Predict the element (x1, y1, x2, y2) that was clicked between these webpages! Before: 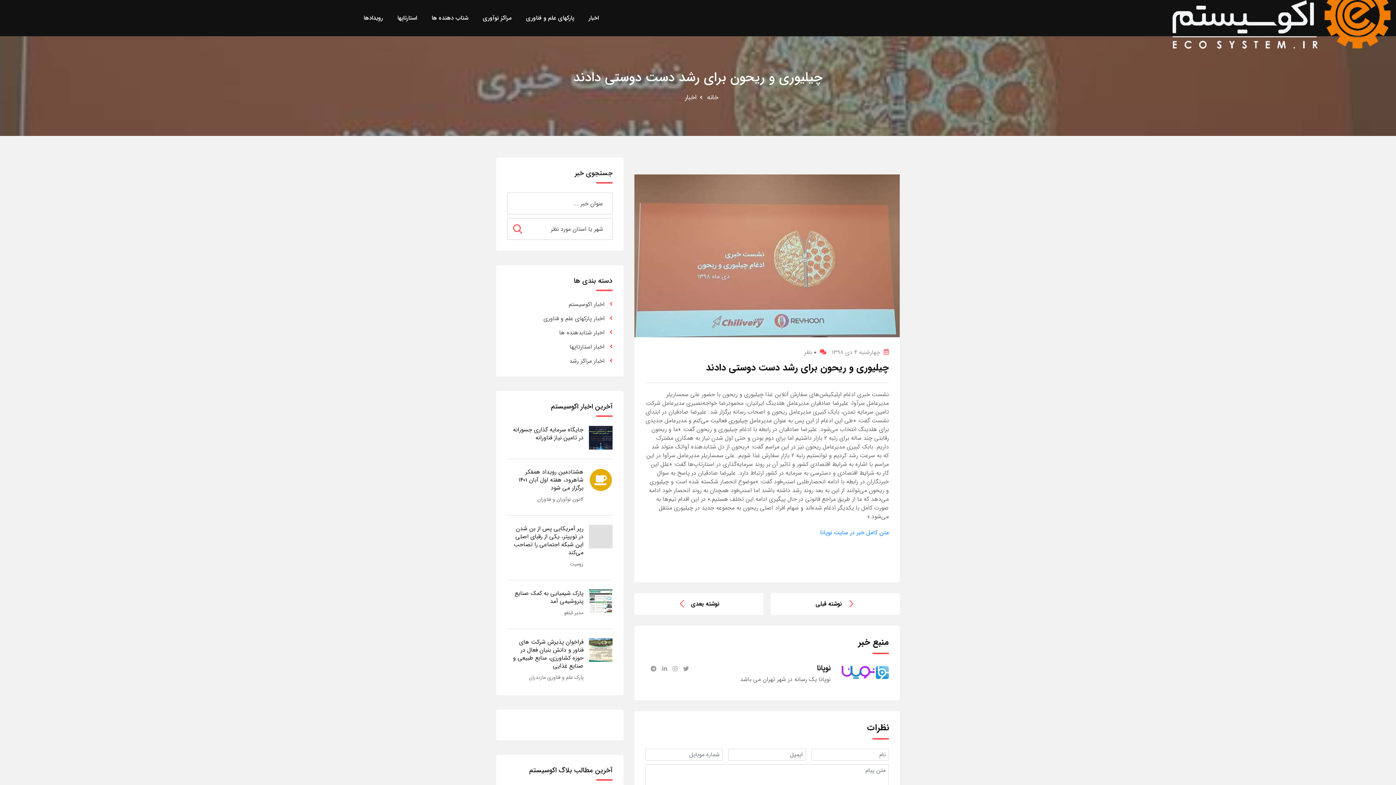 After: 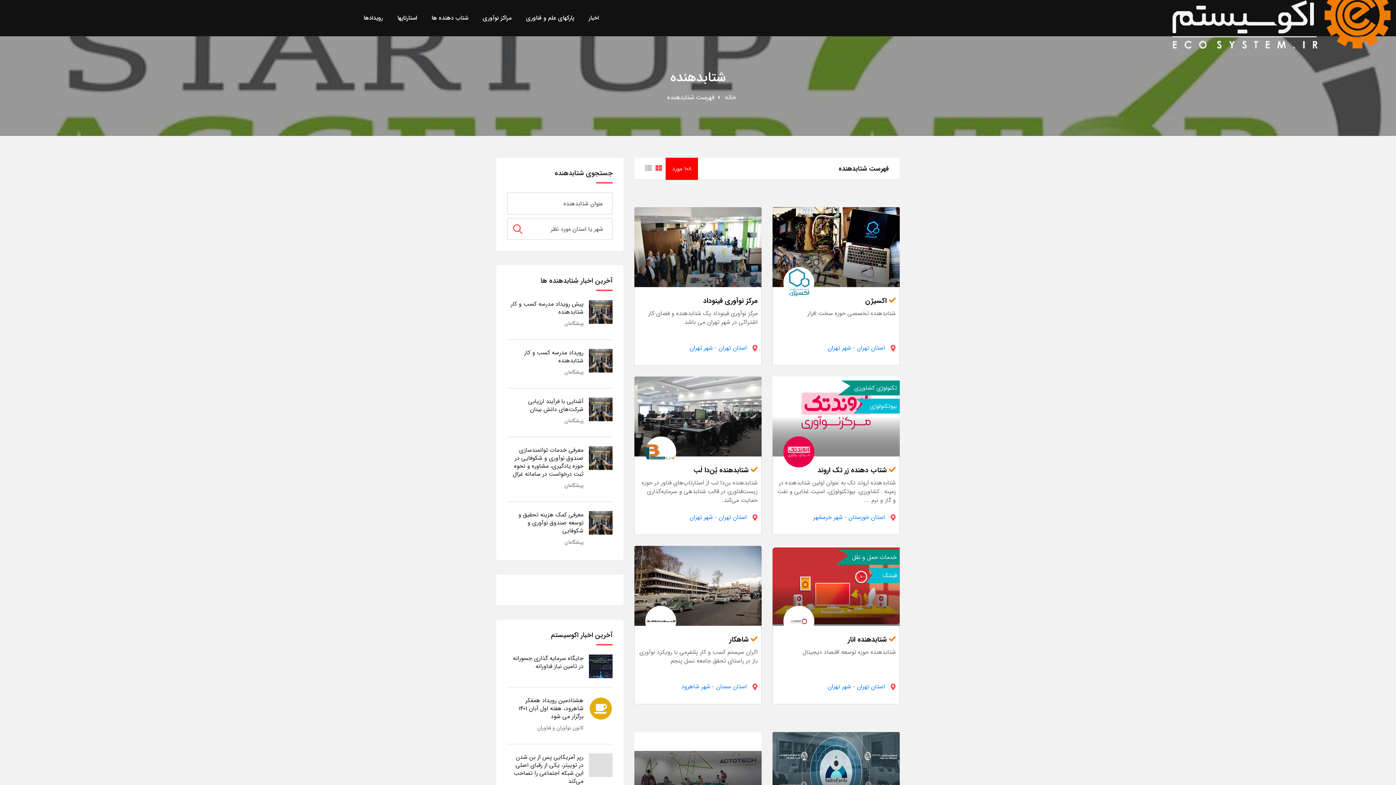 Action: label: شتاب دهنده ها bbox: (426, -1, 473, 37)